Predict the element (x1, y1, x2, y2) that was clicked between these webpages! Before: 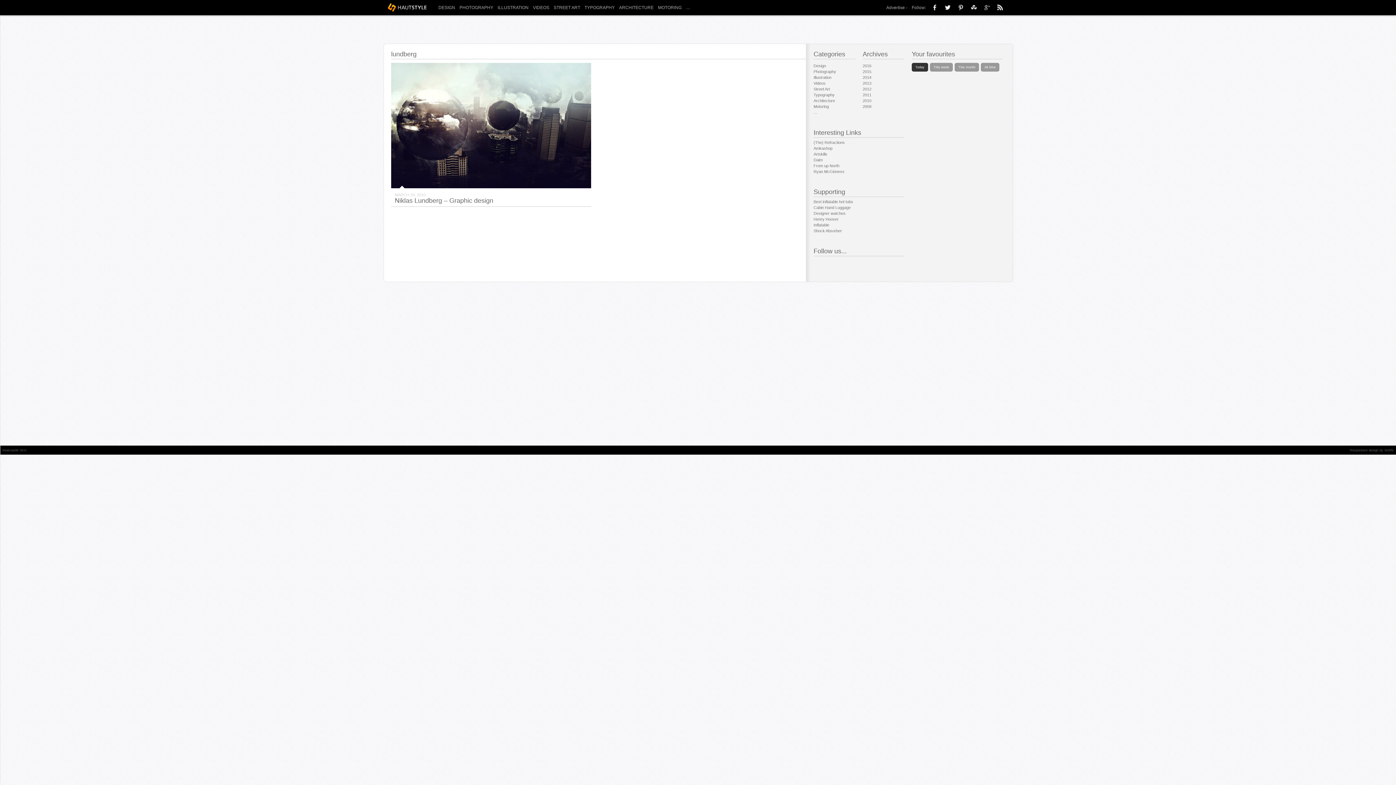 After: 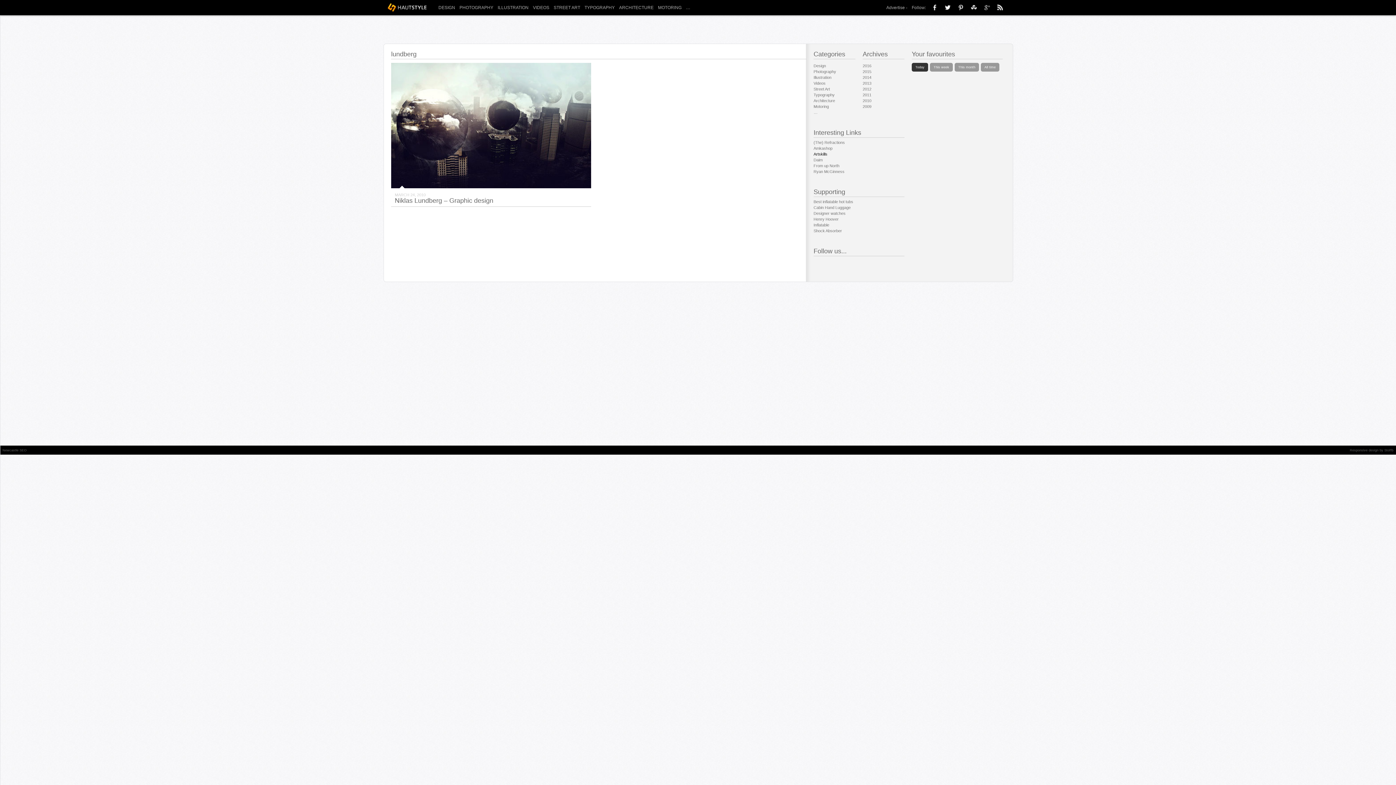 Action: bbox: (813, 151, 827, 156) label: Artskills